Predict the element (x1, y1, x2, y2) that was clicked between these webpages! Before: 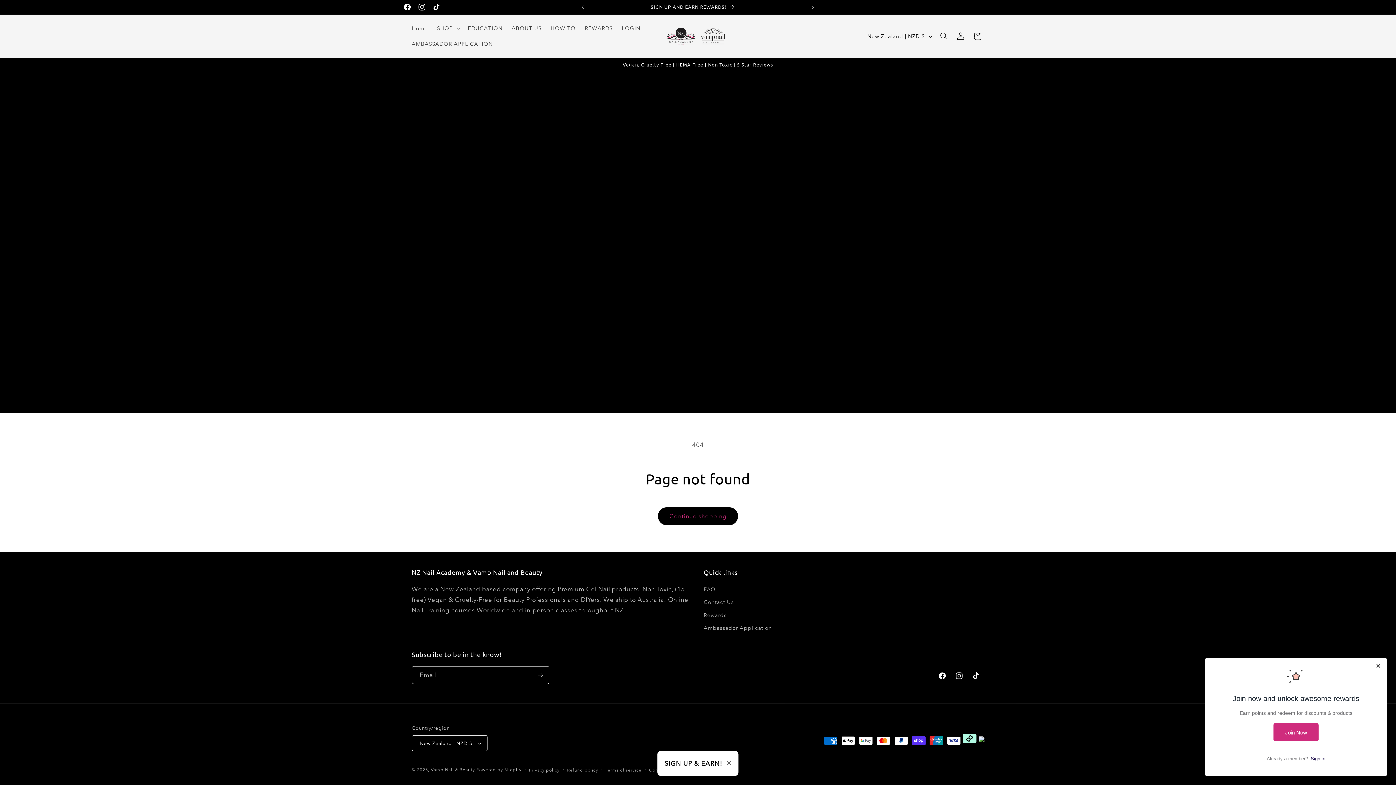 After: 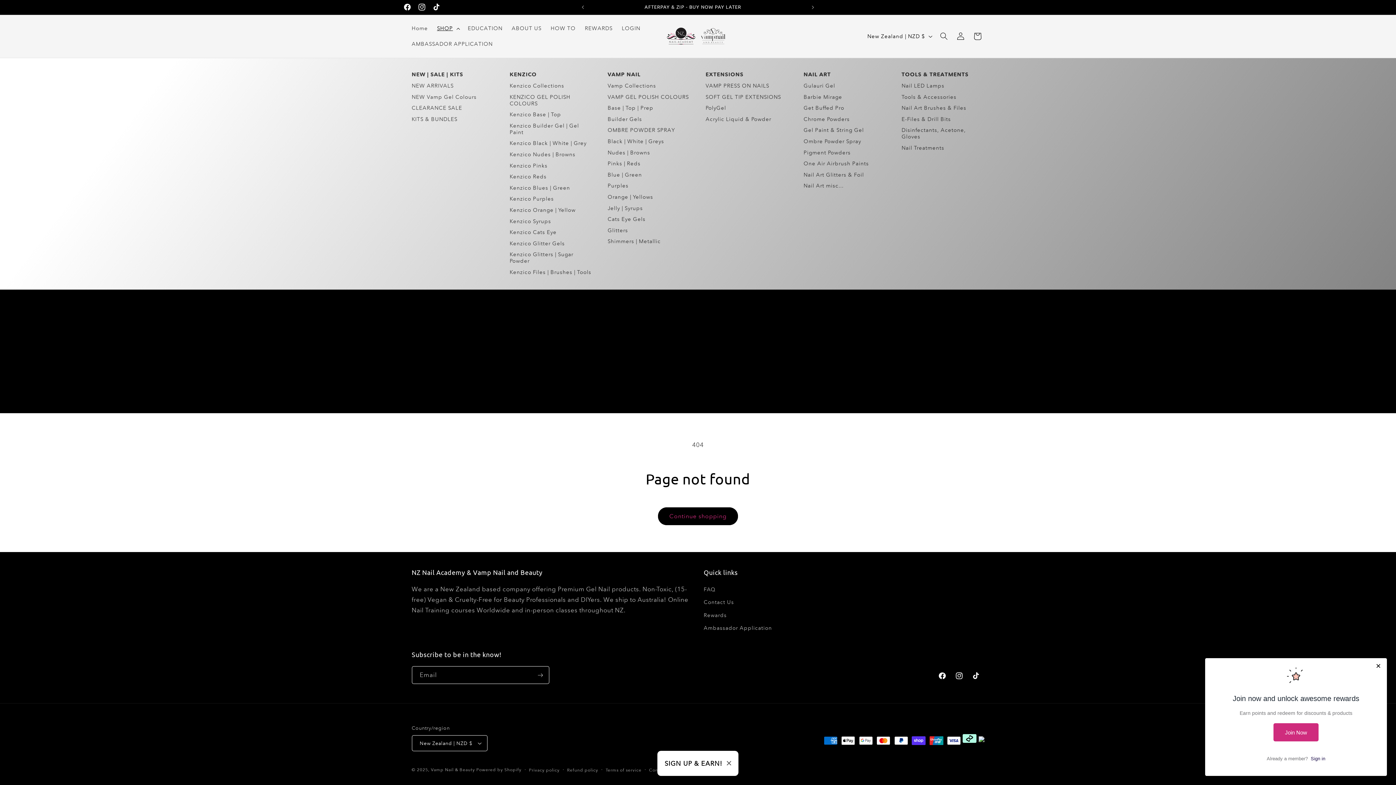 Action: bbox: (432, 20, 463, 36) label: SHOP